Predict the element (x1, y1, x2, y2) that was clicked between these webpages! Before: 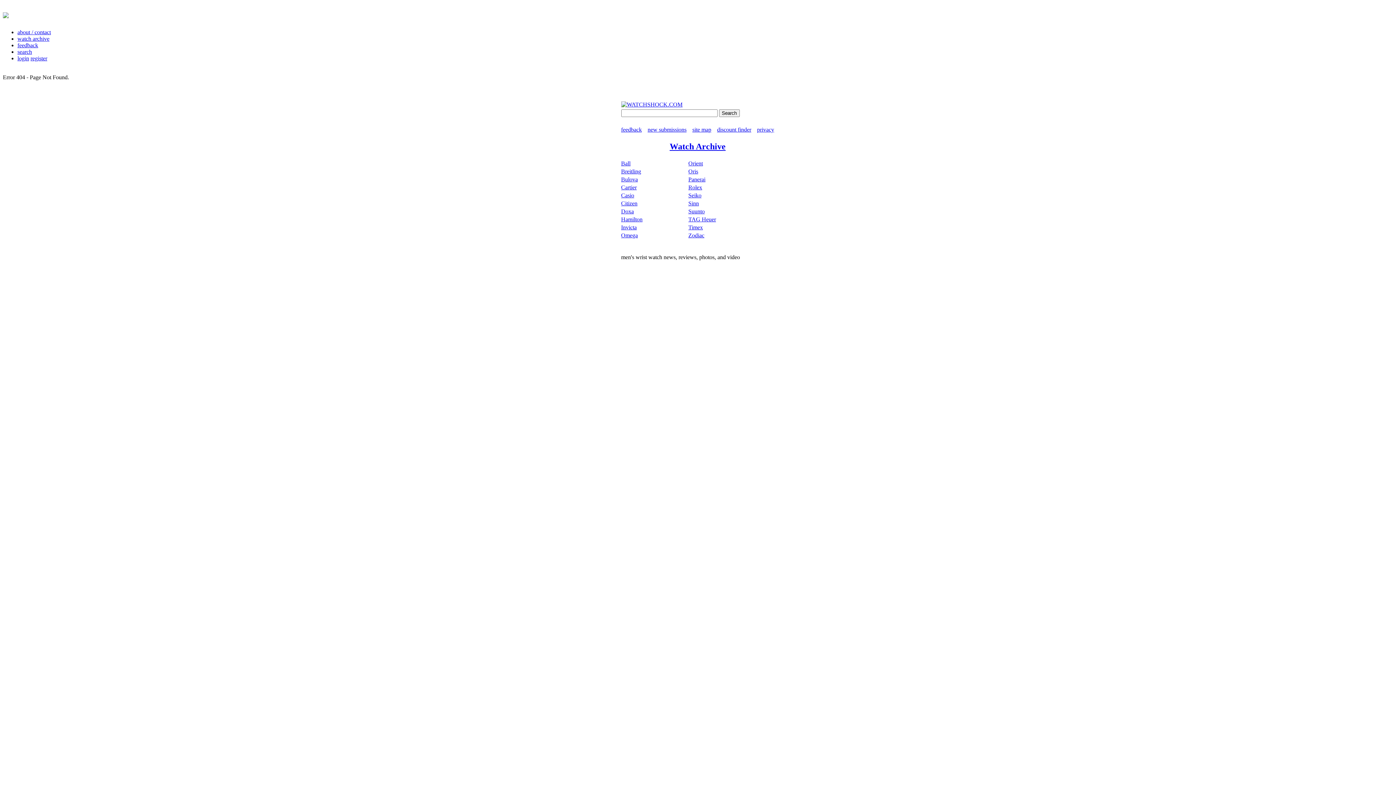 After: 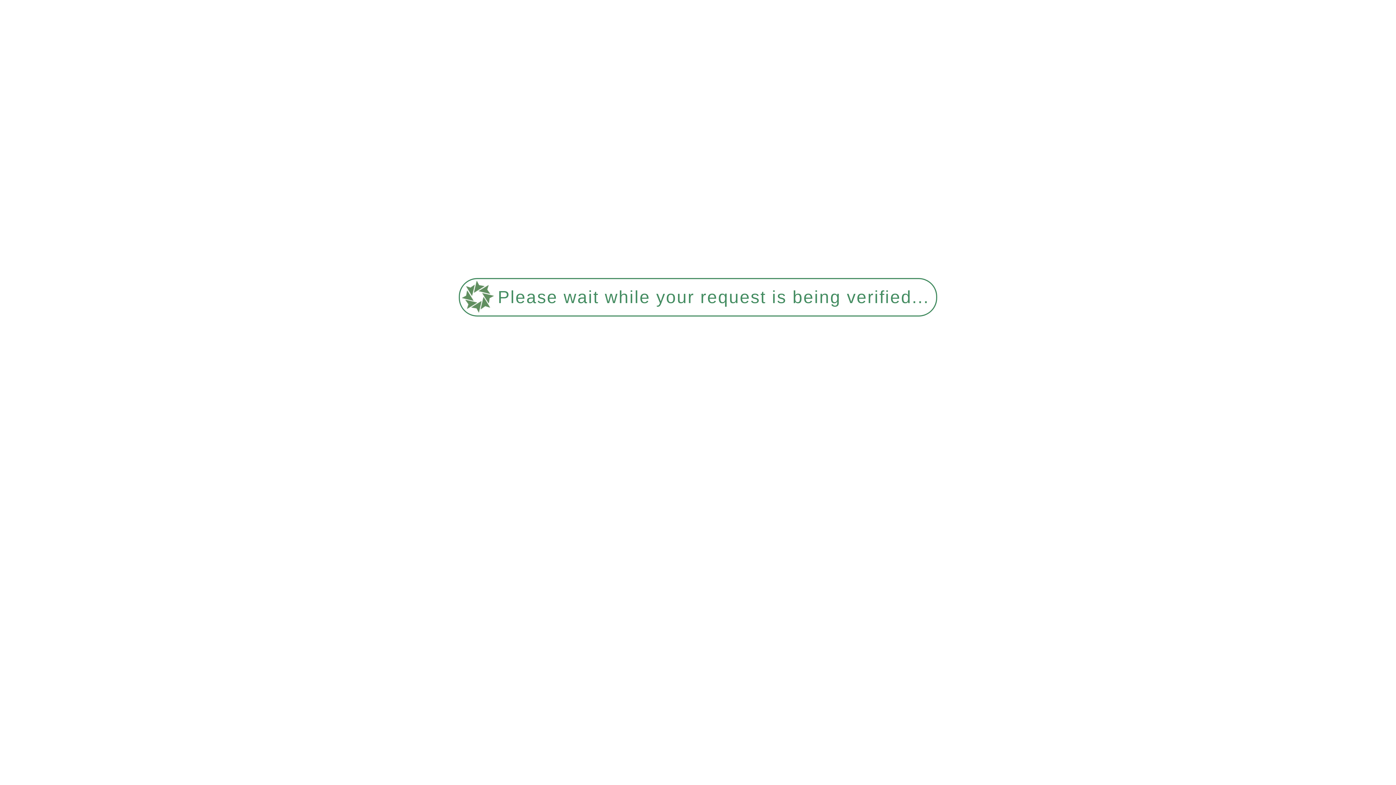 Action: bbox: (17, 48, 32, 54) label: search